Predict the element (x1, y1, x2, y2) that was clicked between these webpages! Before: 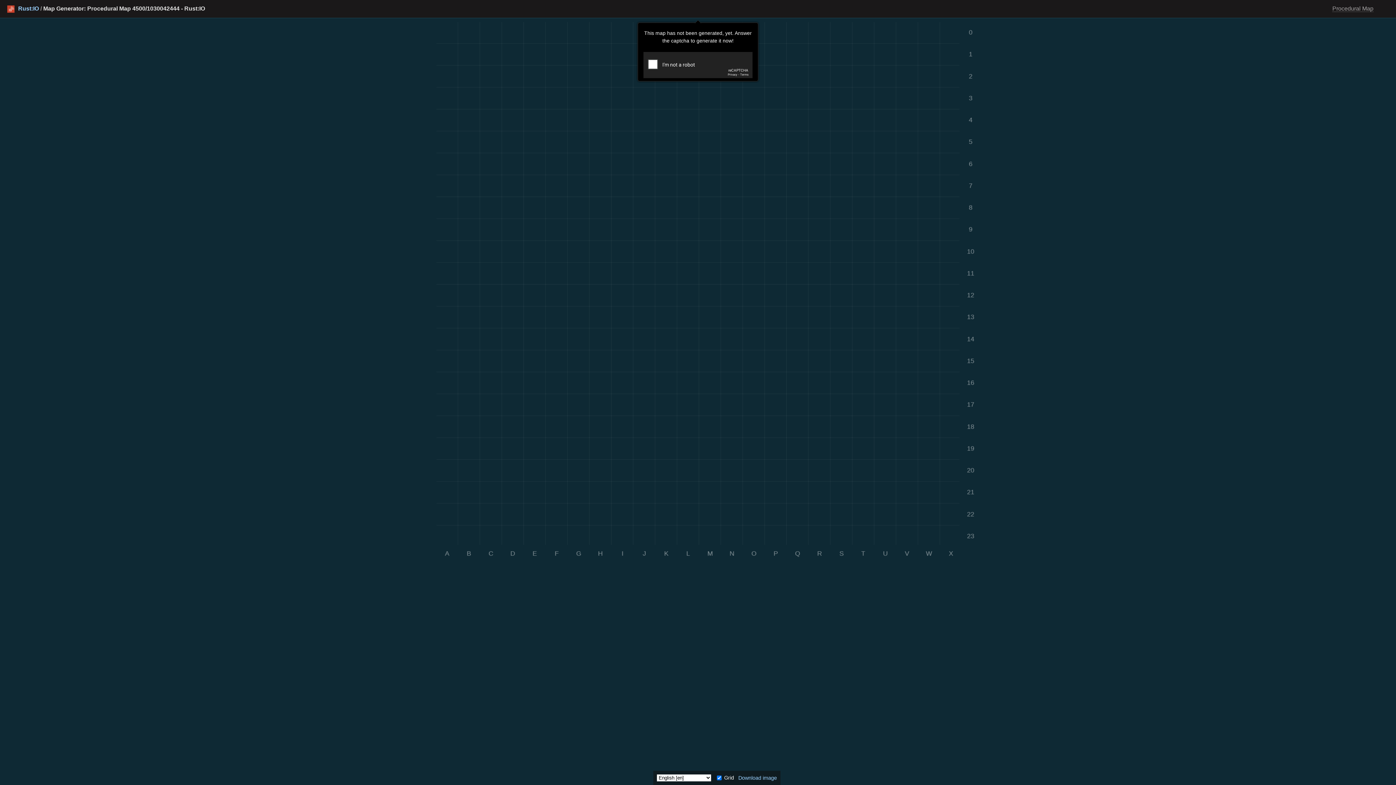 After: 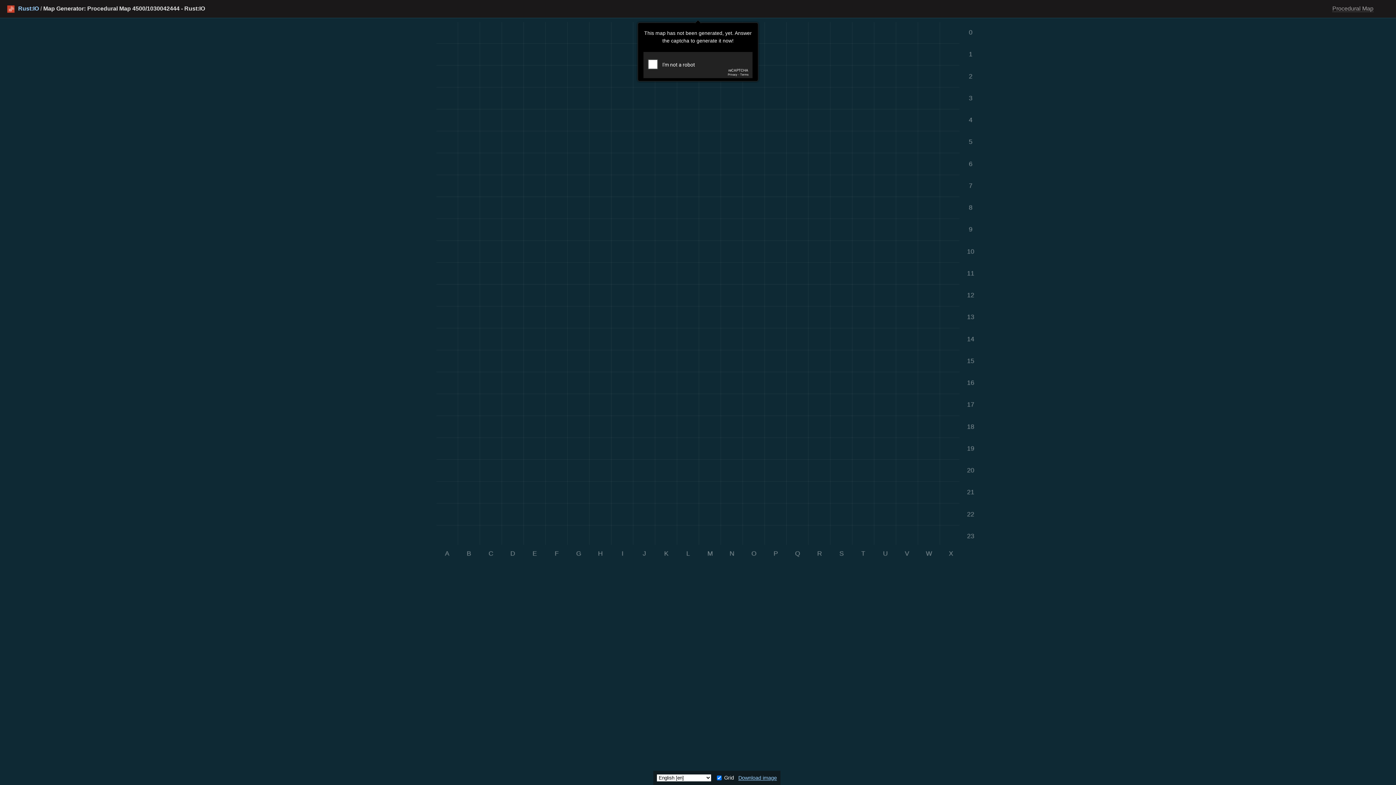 Action: bbox: (738, 775, 777, 781) label: Download image